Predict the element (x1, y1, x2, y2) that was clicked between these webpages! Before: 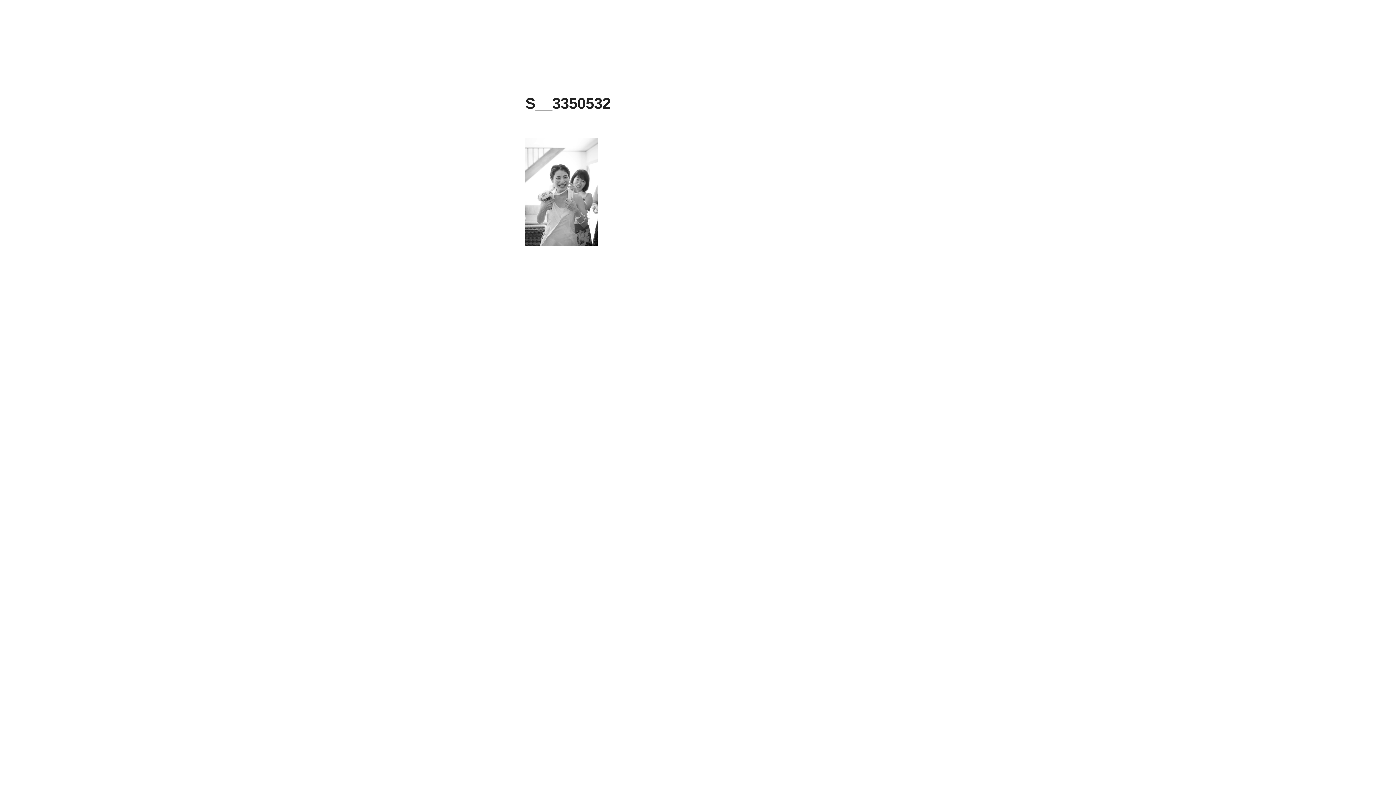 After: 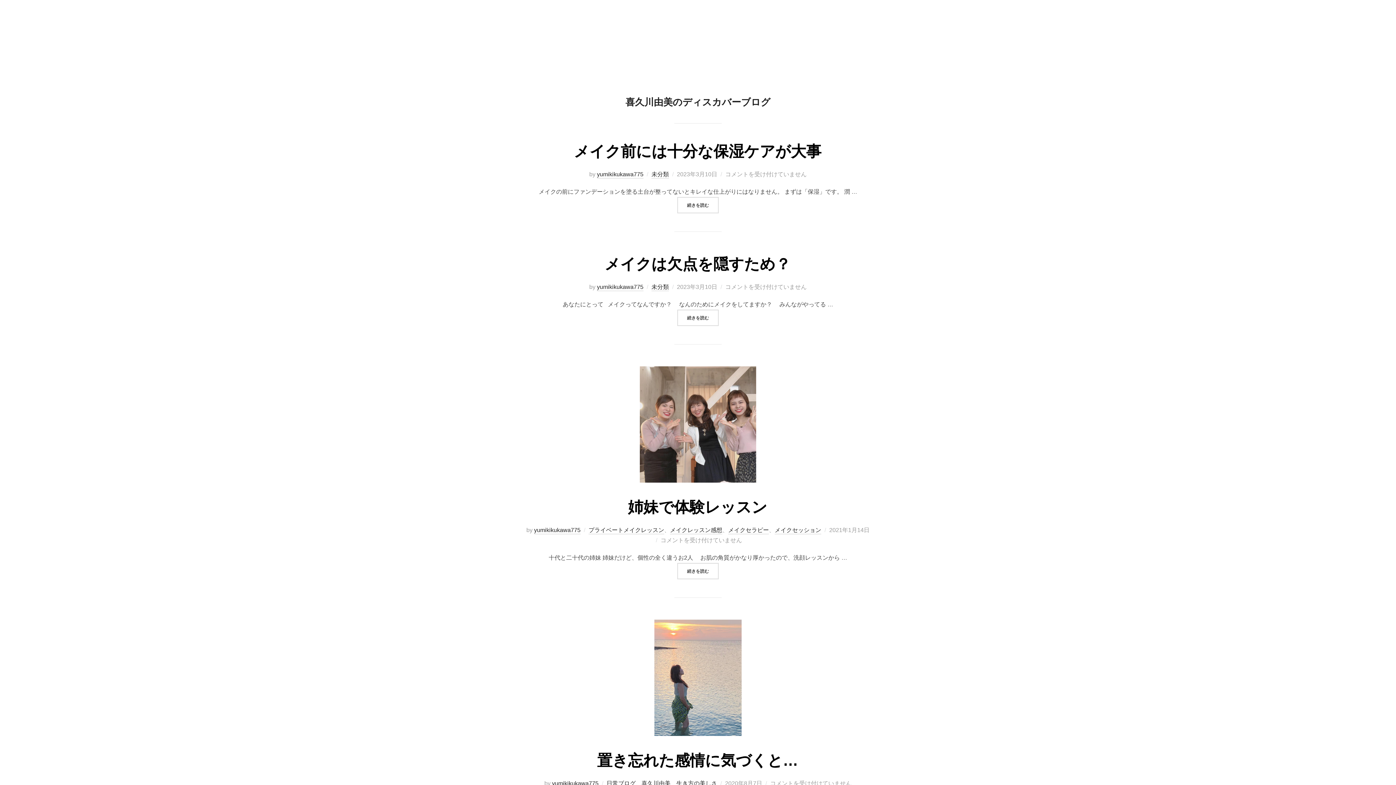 Action: label: ブログ bbox: (827, 26, 845, 39)